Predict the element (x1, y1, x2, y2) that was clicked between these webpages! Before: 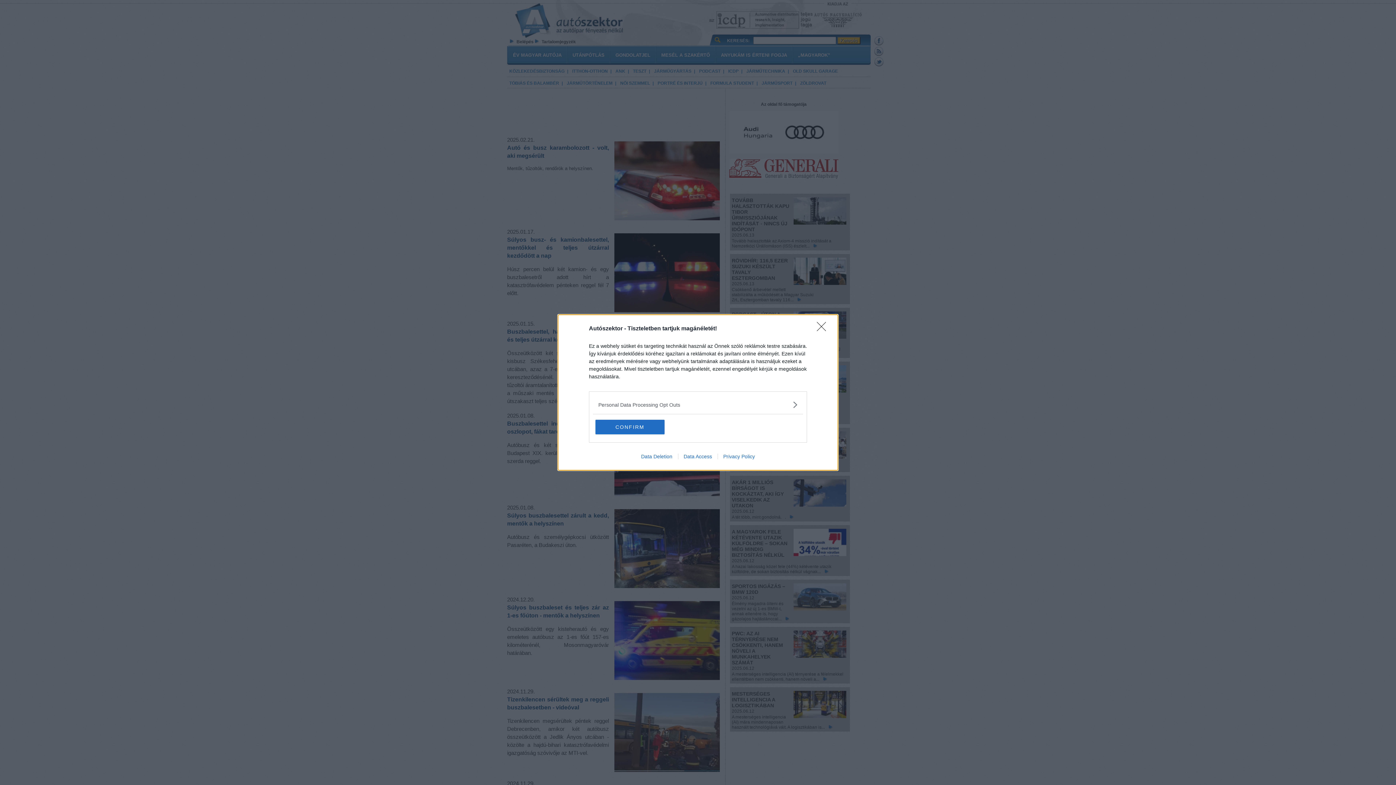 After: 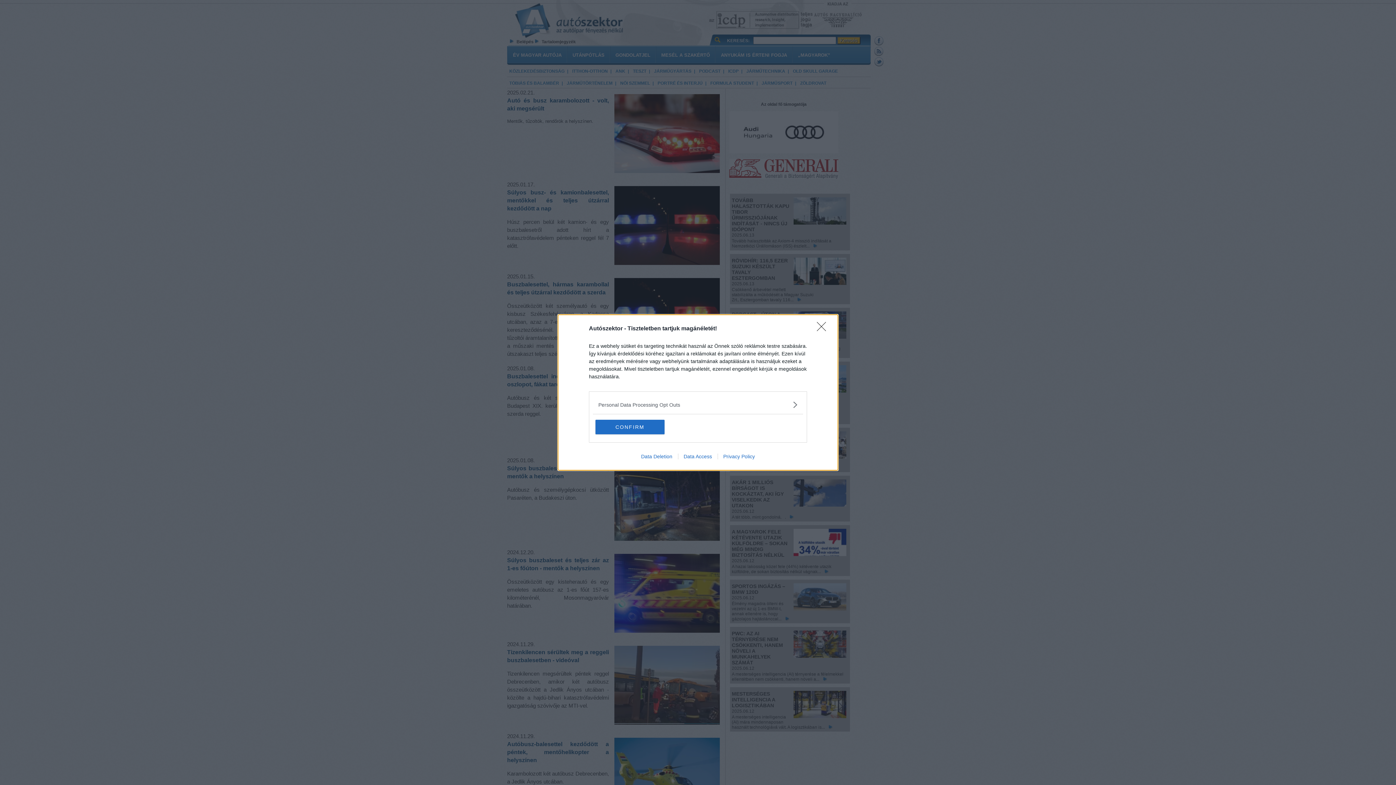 Action: label: Data Deletion bbox: (635, 453, 678, 459)